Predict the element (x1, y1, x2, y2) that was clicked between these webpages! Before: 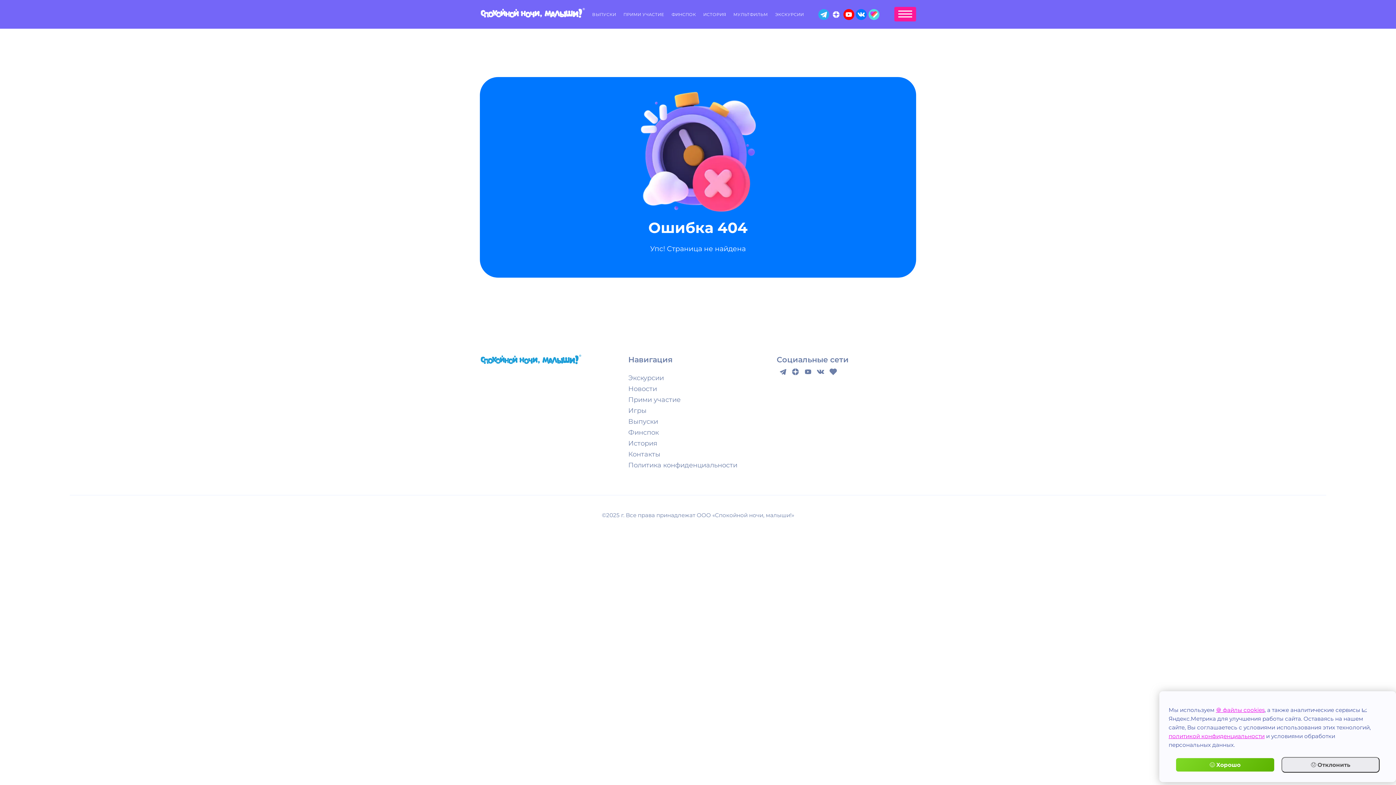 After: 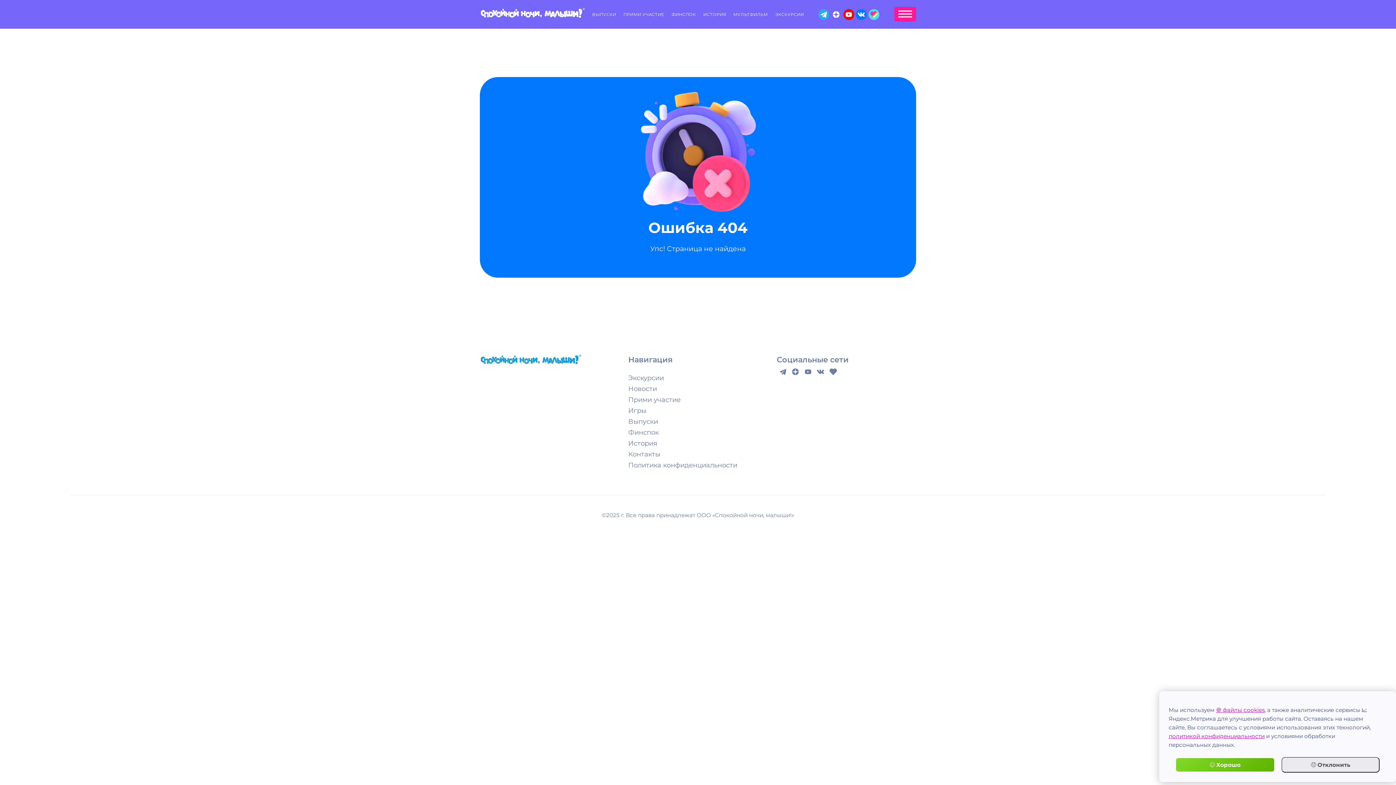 Action: bbox: (827, 366, 838, 377)